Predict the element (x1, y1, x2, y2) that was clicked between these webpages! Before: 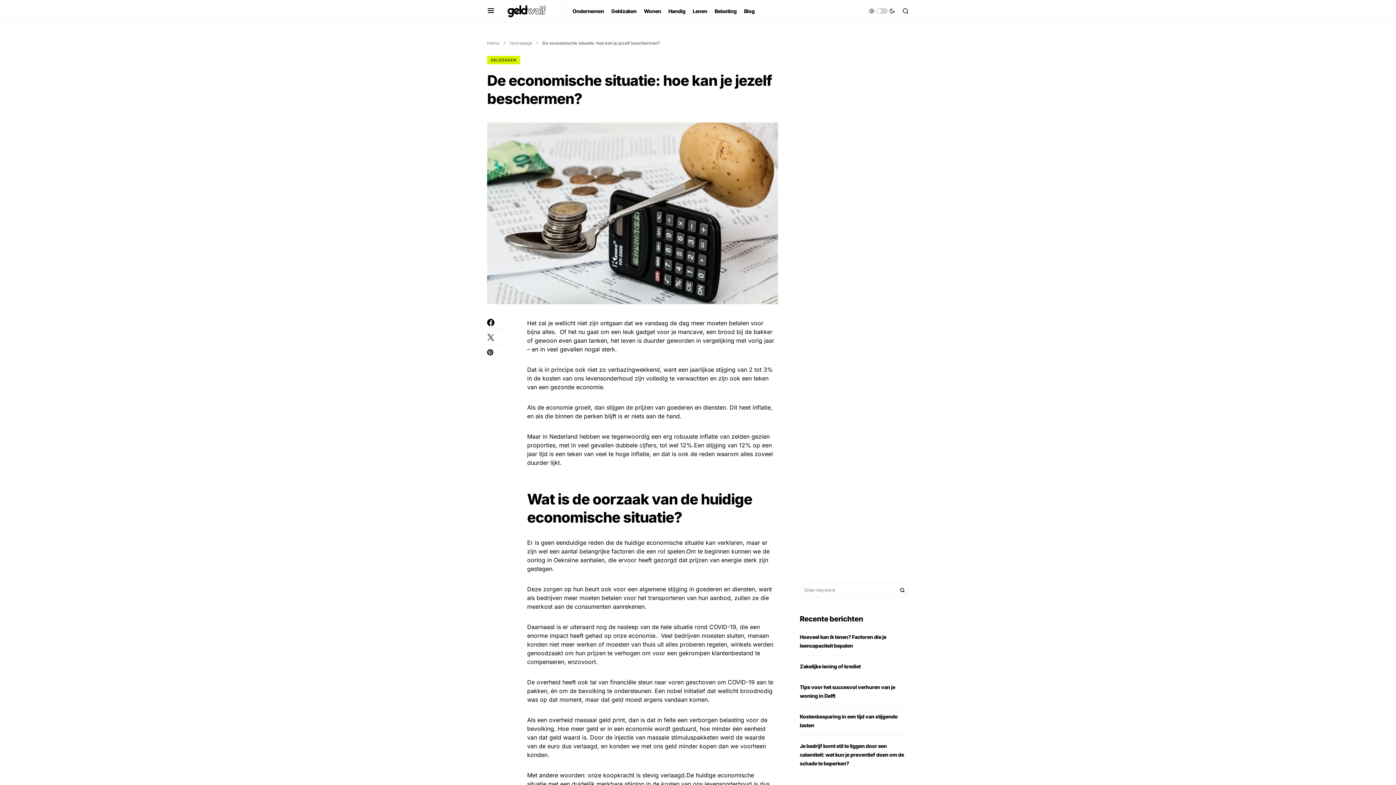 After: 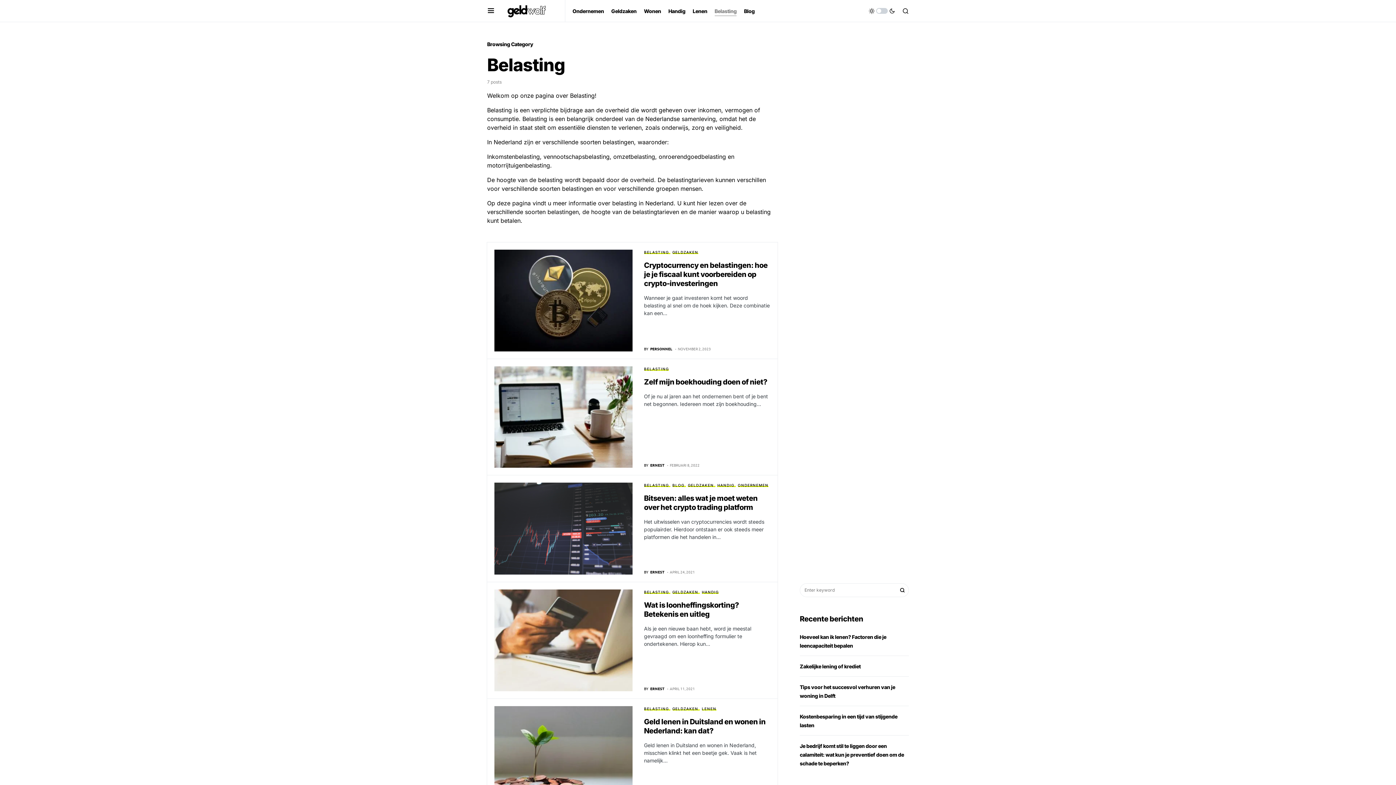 Action: label: Belasting bbox: (714, 0, 736, 21)